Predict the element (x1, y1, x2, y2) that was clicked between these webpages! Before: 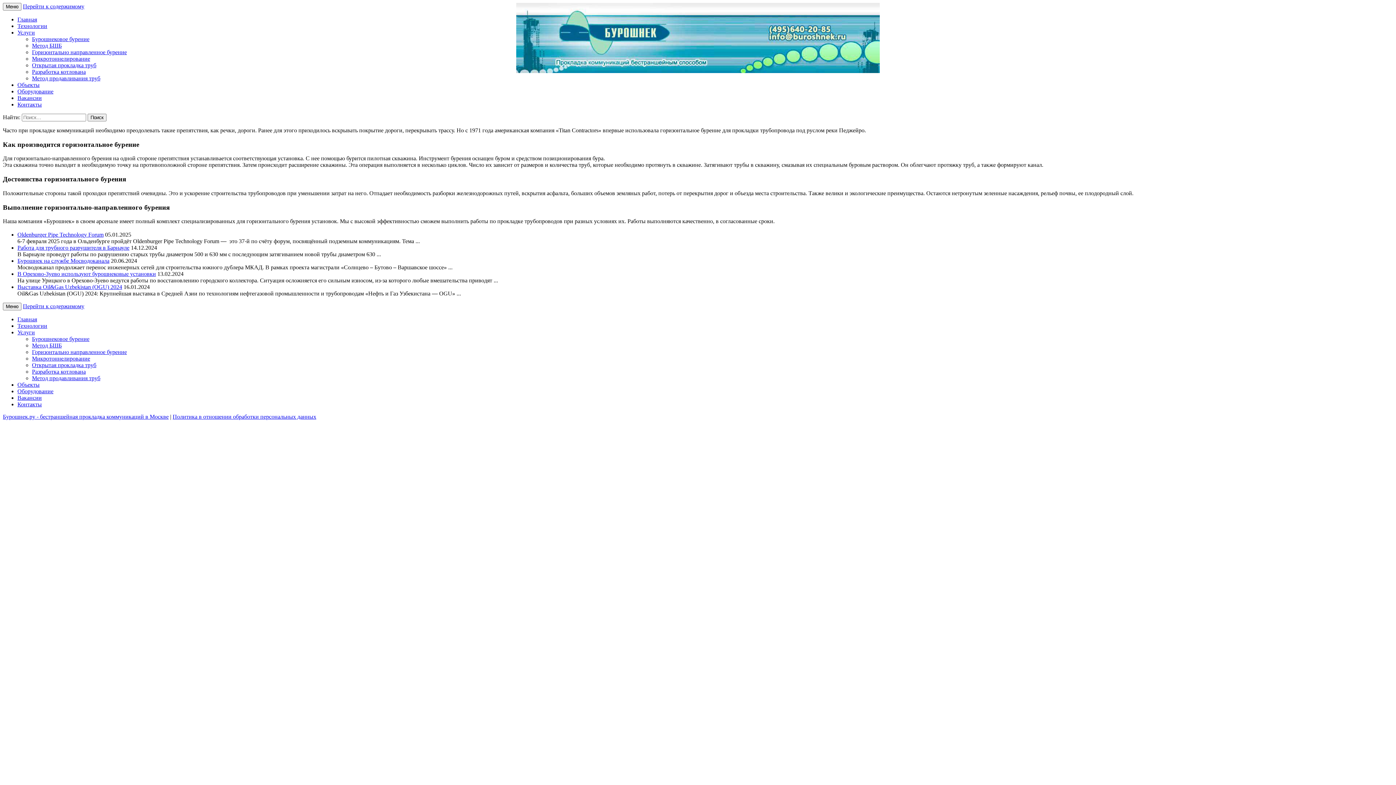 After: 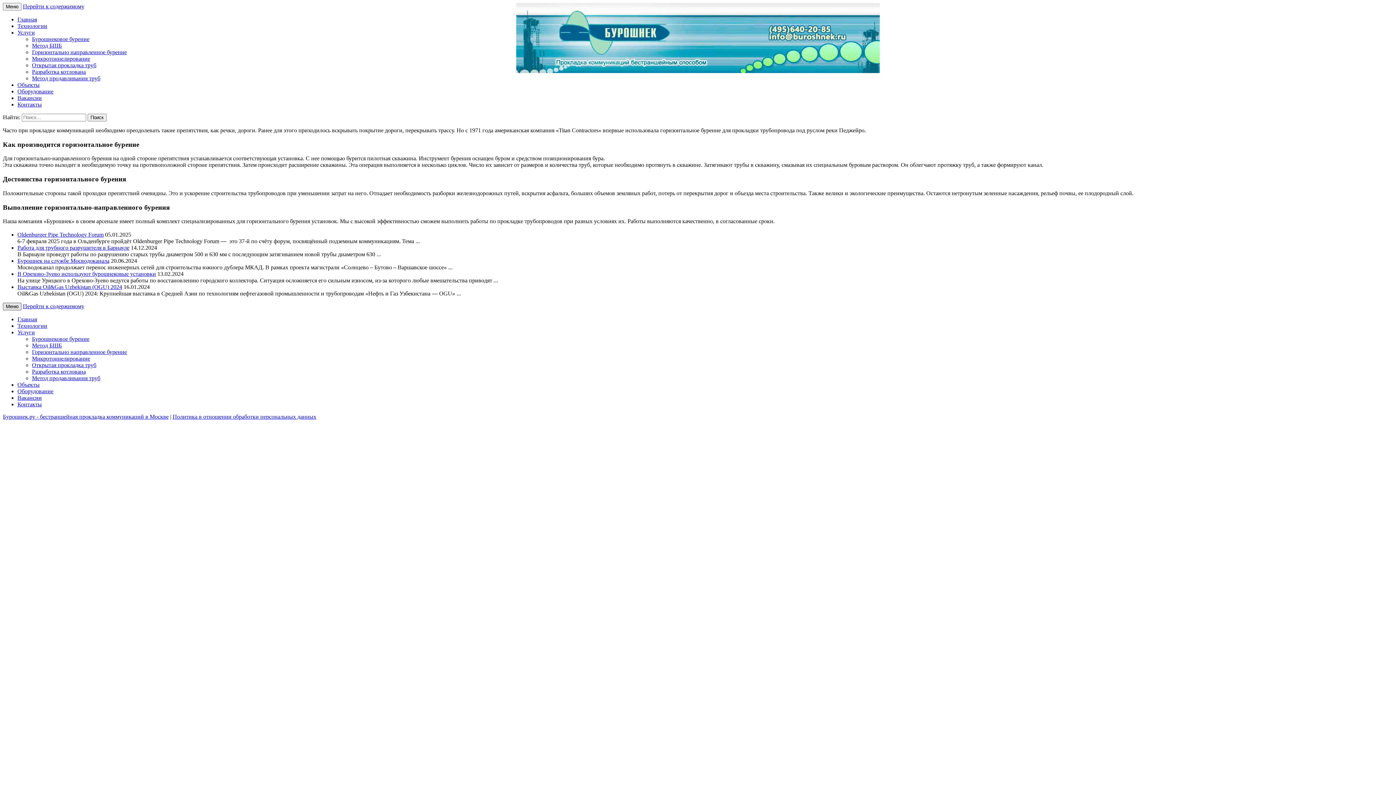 Action: label: Меню bbox: (2, 302, 21, 310)